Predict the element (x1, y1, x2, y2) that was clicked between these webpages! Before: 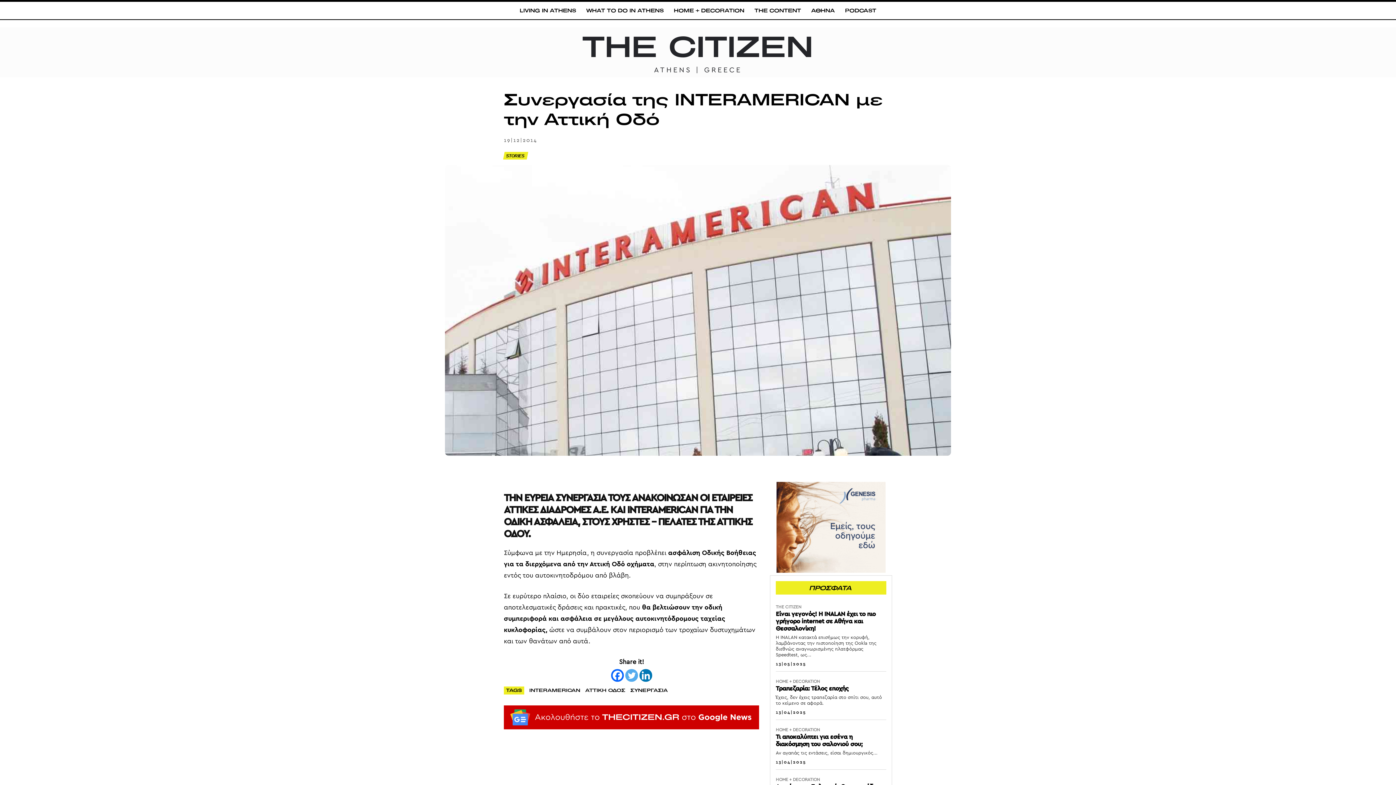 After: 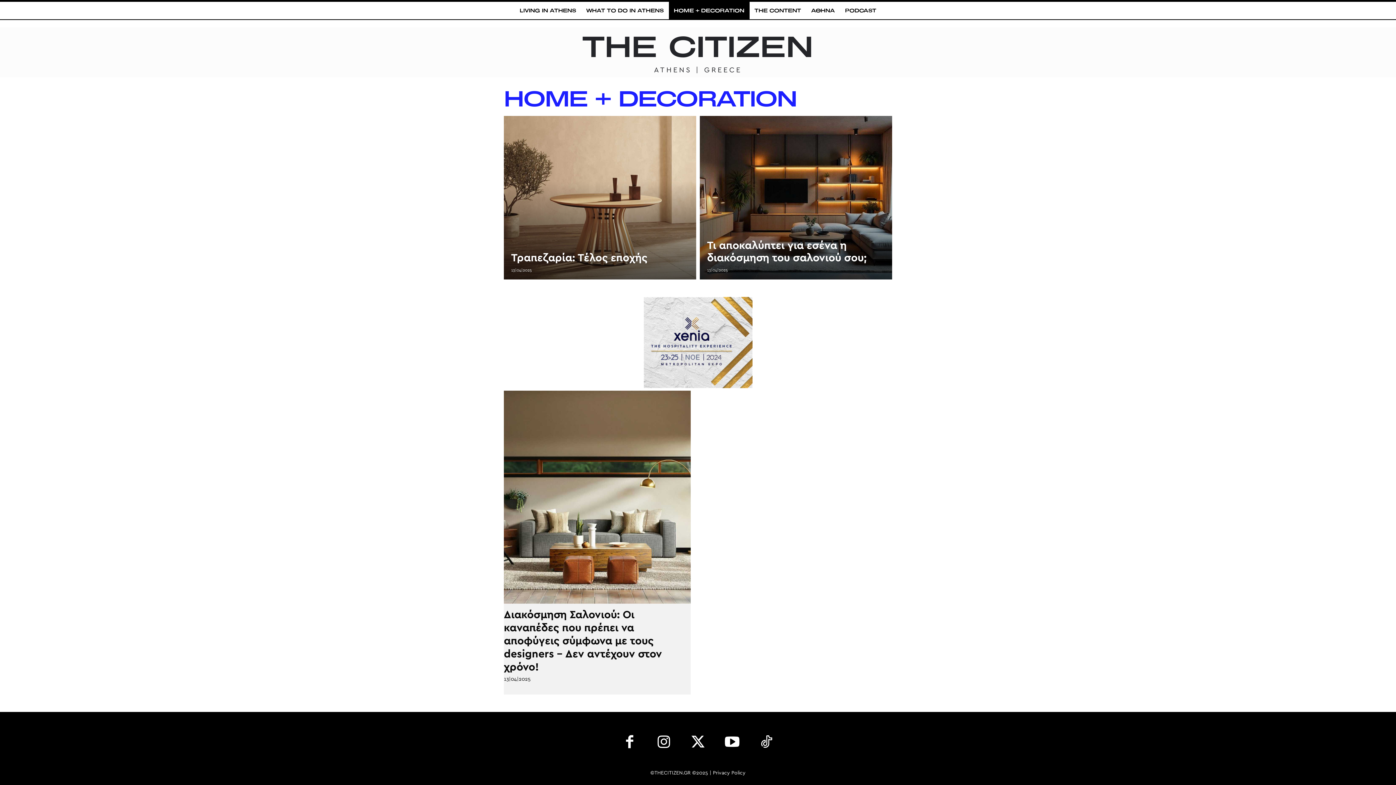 Action: label: HOME + DECORATION bbox: (776, 679, 820, 684)